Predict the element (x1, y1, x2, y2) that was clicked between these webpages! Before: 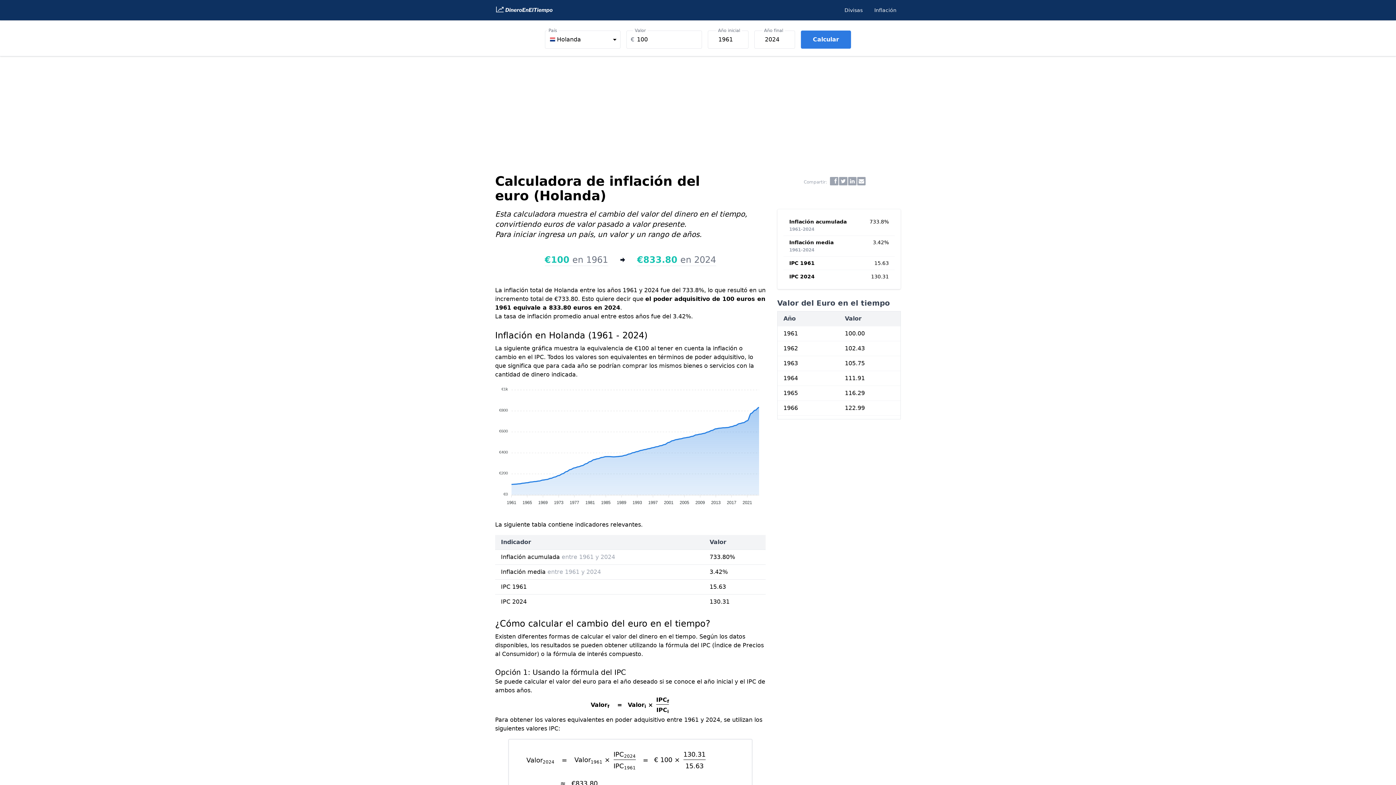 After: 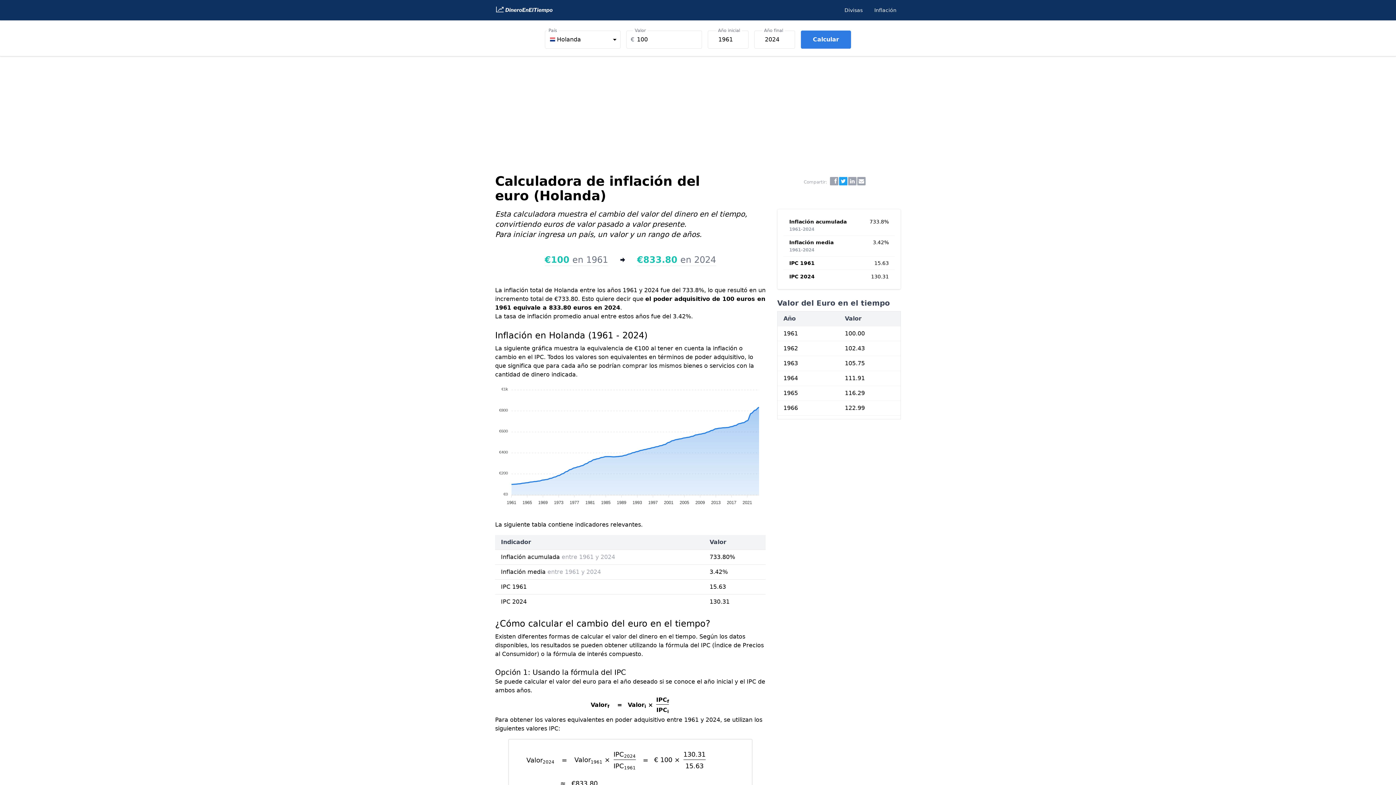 Action: bbox: (839, 177, 847, 185)